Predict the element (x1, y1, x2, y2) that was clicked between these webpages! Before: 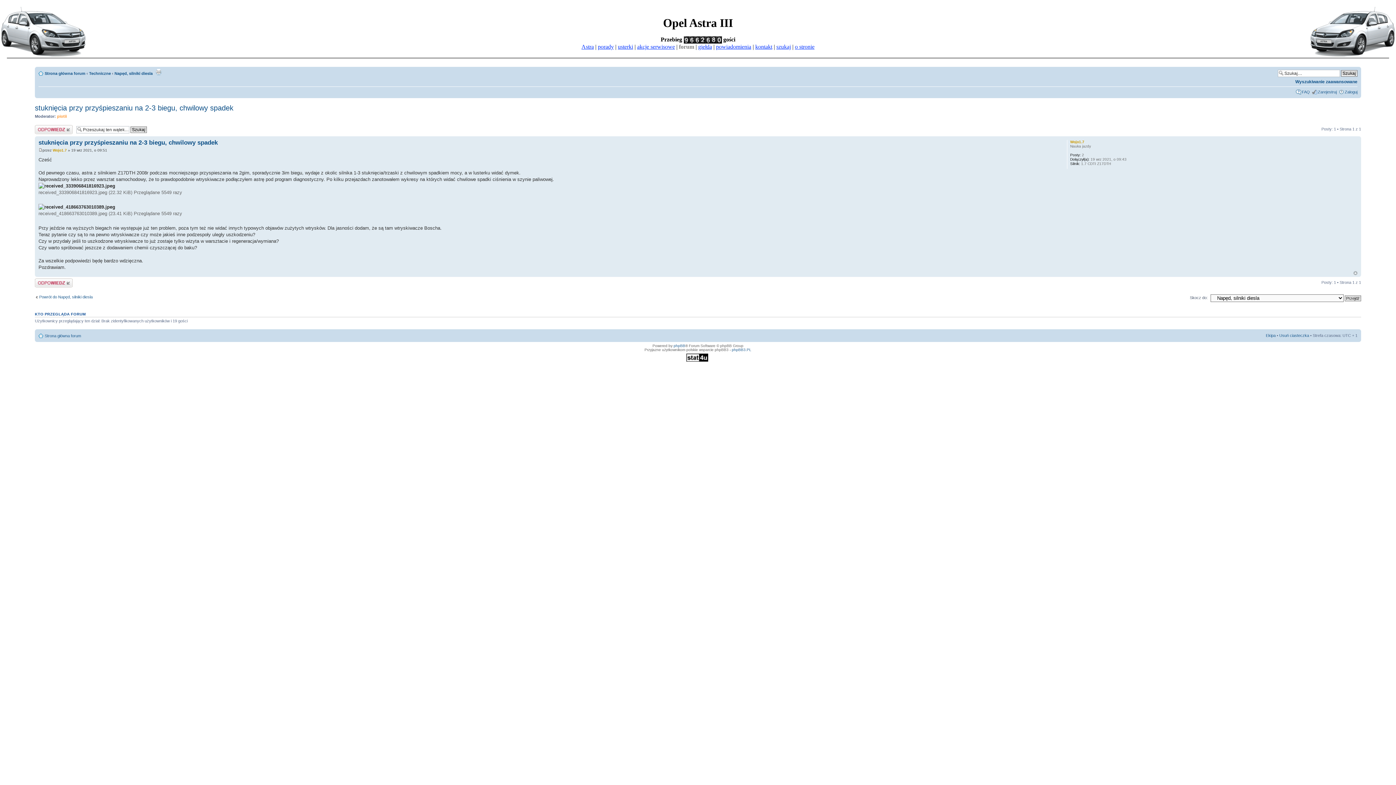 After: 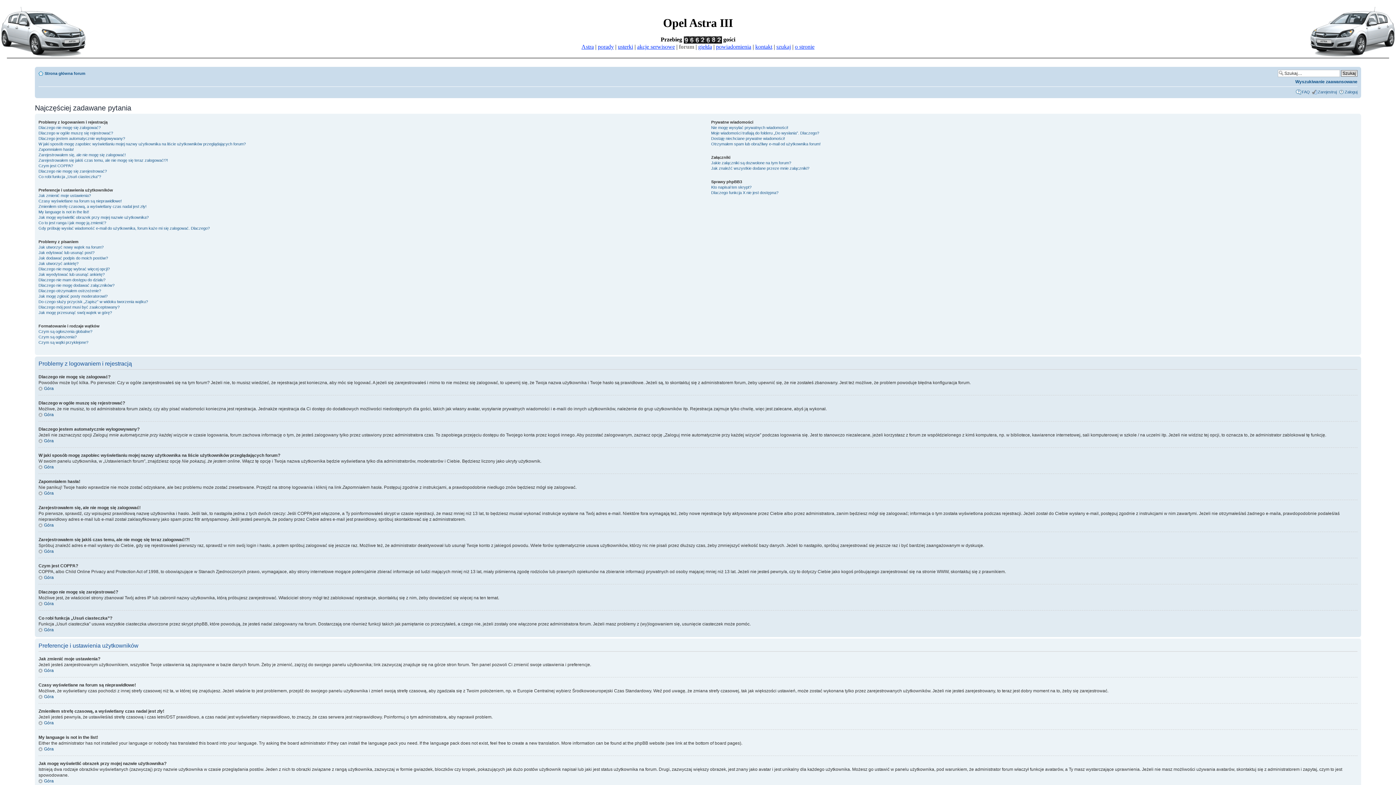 Action: label: FAQ bbox: (1302, 89, 1310, 94)